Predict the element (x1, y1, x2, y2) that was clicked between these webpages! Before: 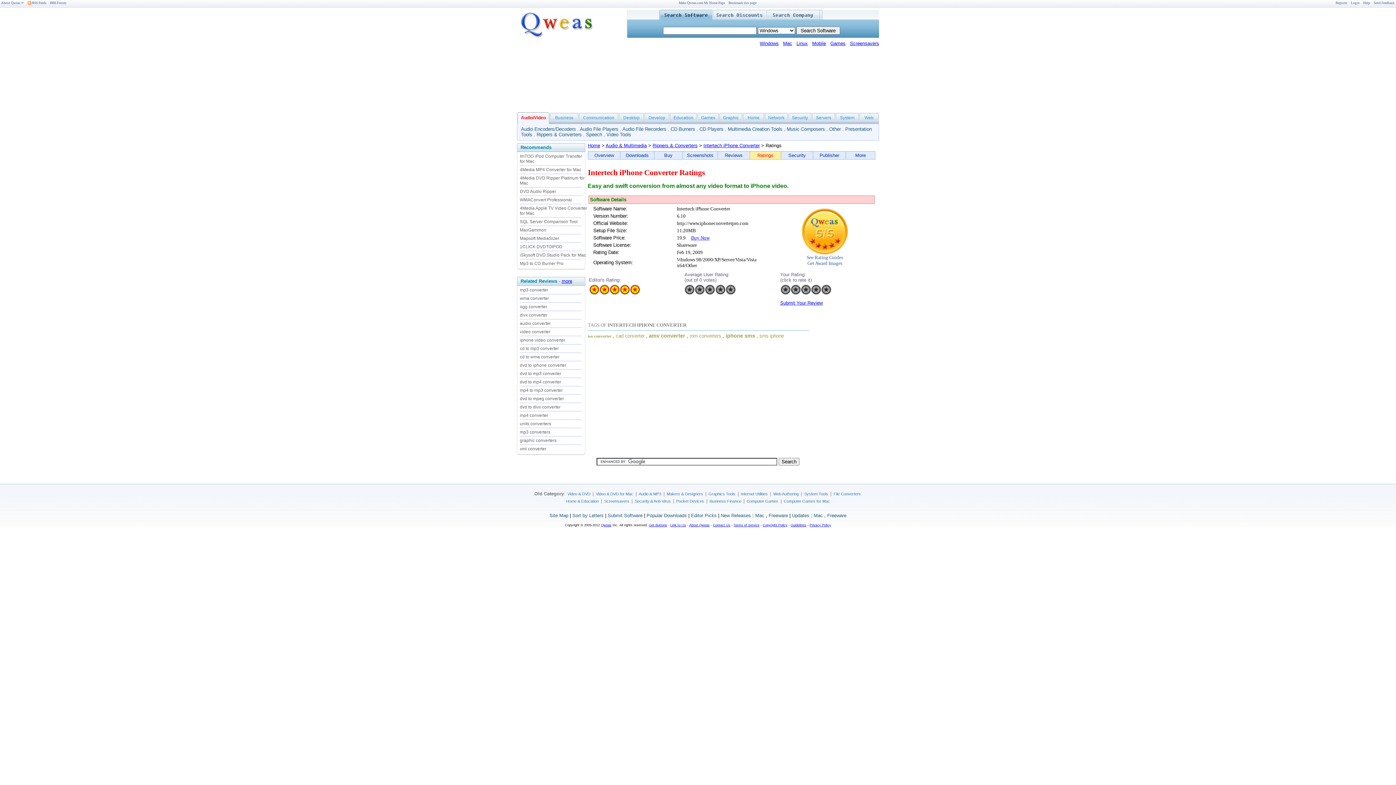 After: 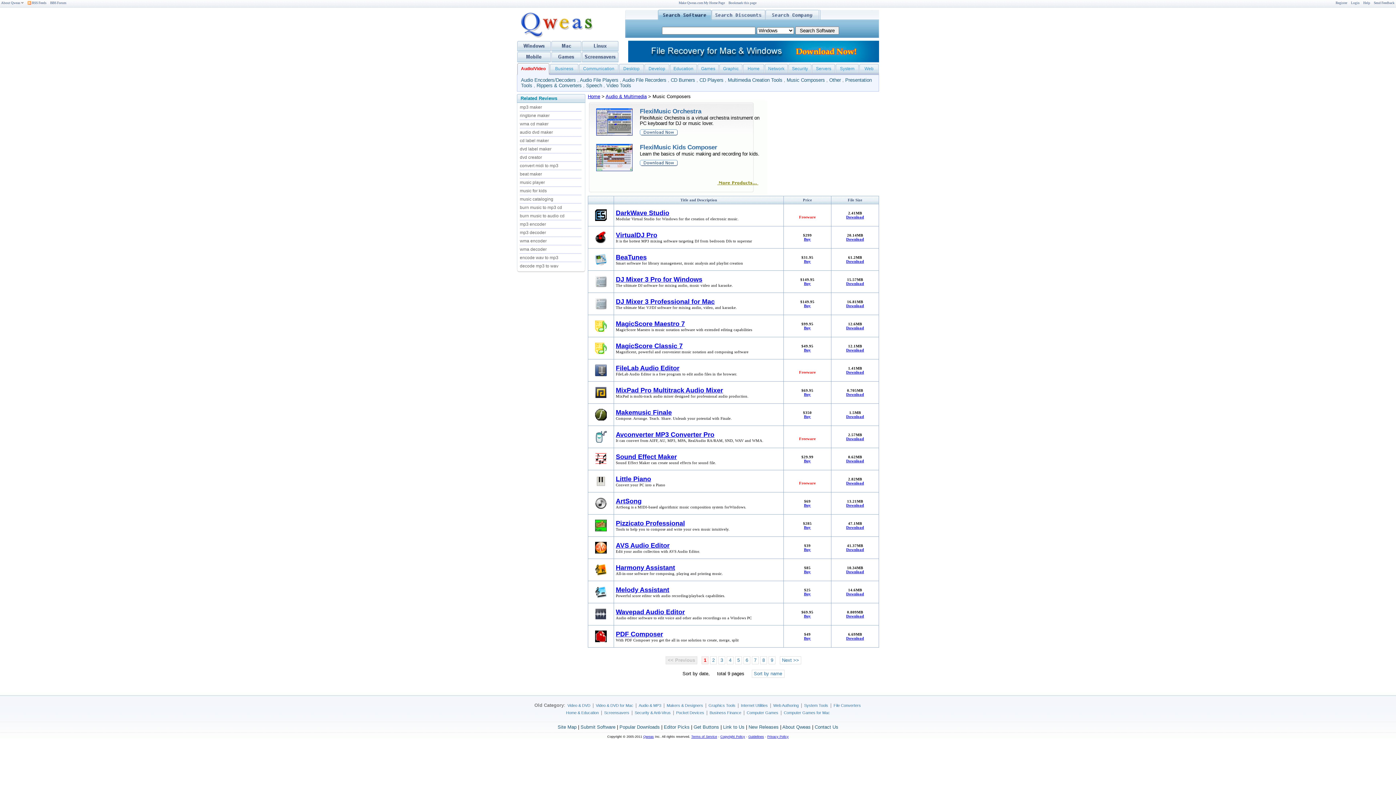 Action: label: Music Composers bbox: (786, 126, 825, 132)